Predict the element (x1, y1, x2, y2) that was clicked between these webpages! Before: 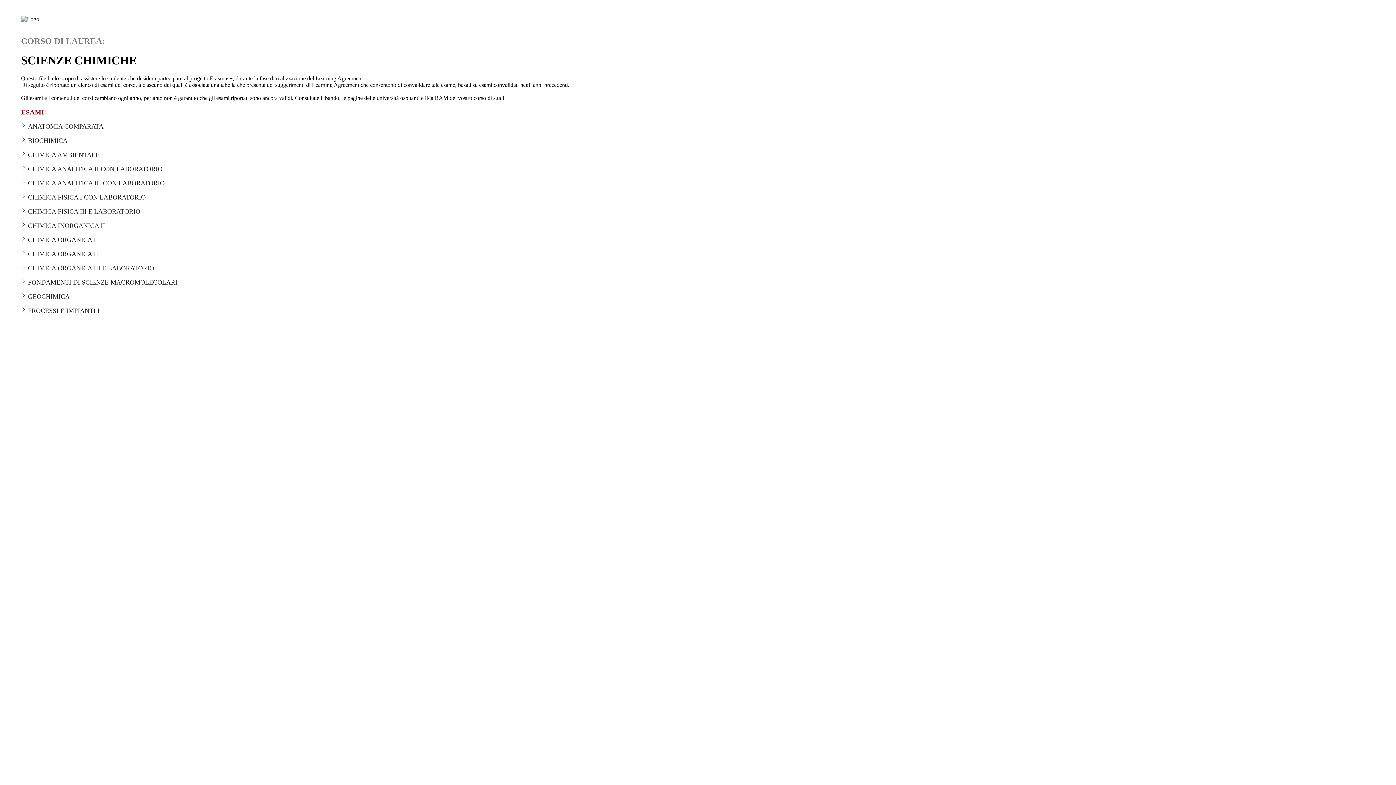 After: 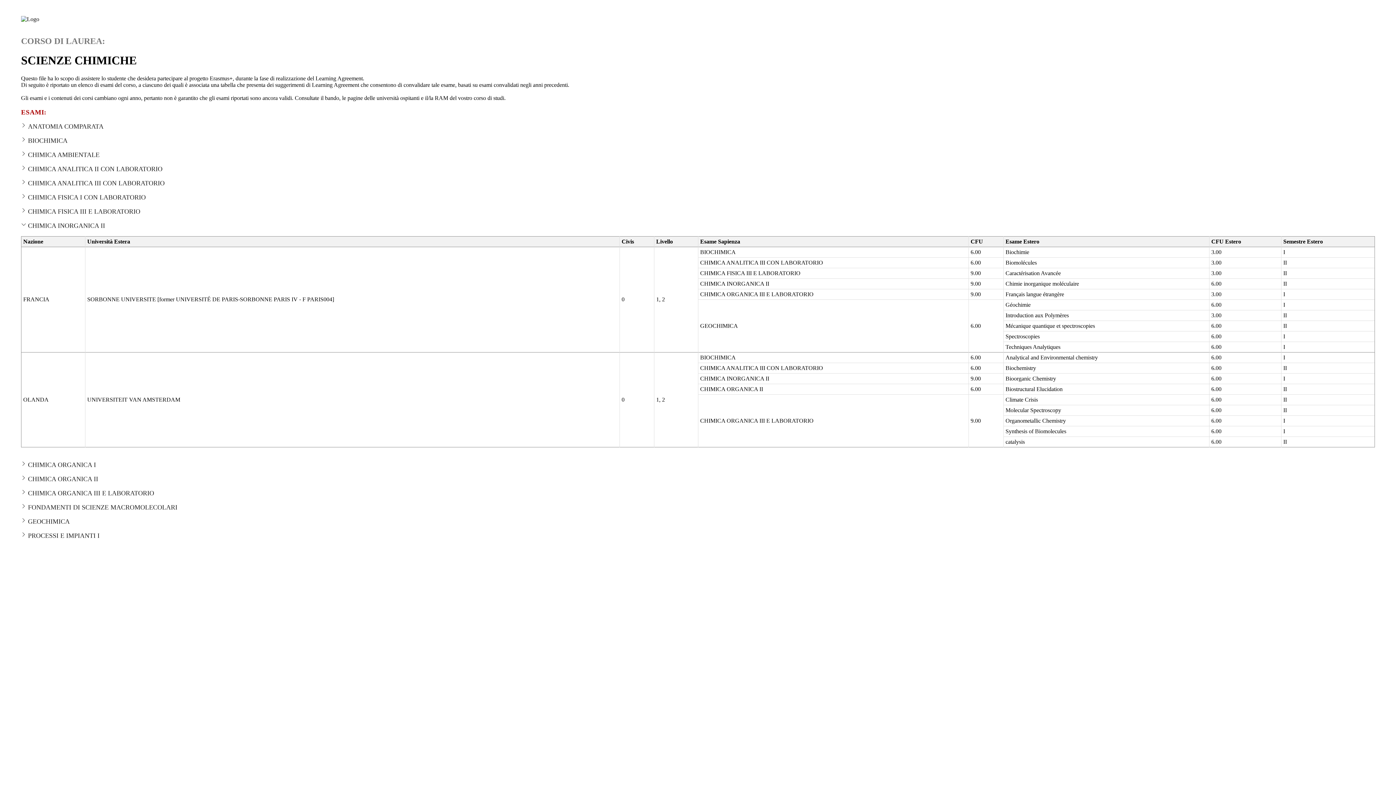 Action: label: CHIMICA INORGANICA II bbox: (21, 222, 1375, 229)